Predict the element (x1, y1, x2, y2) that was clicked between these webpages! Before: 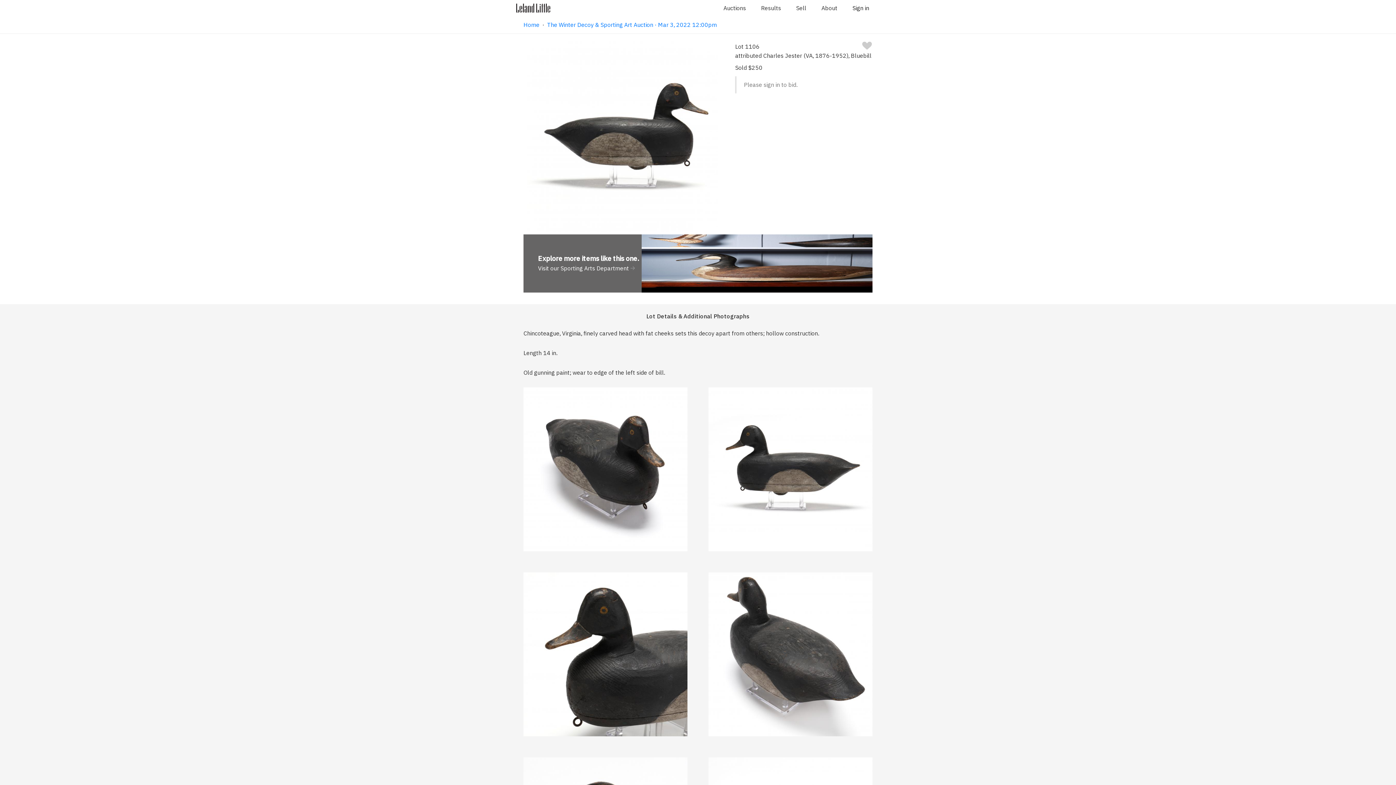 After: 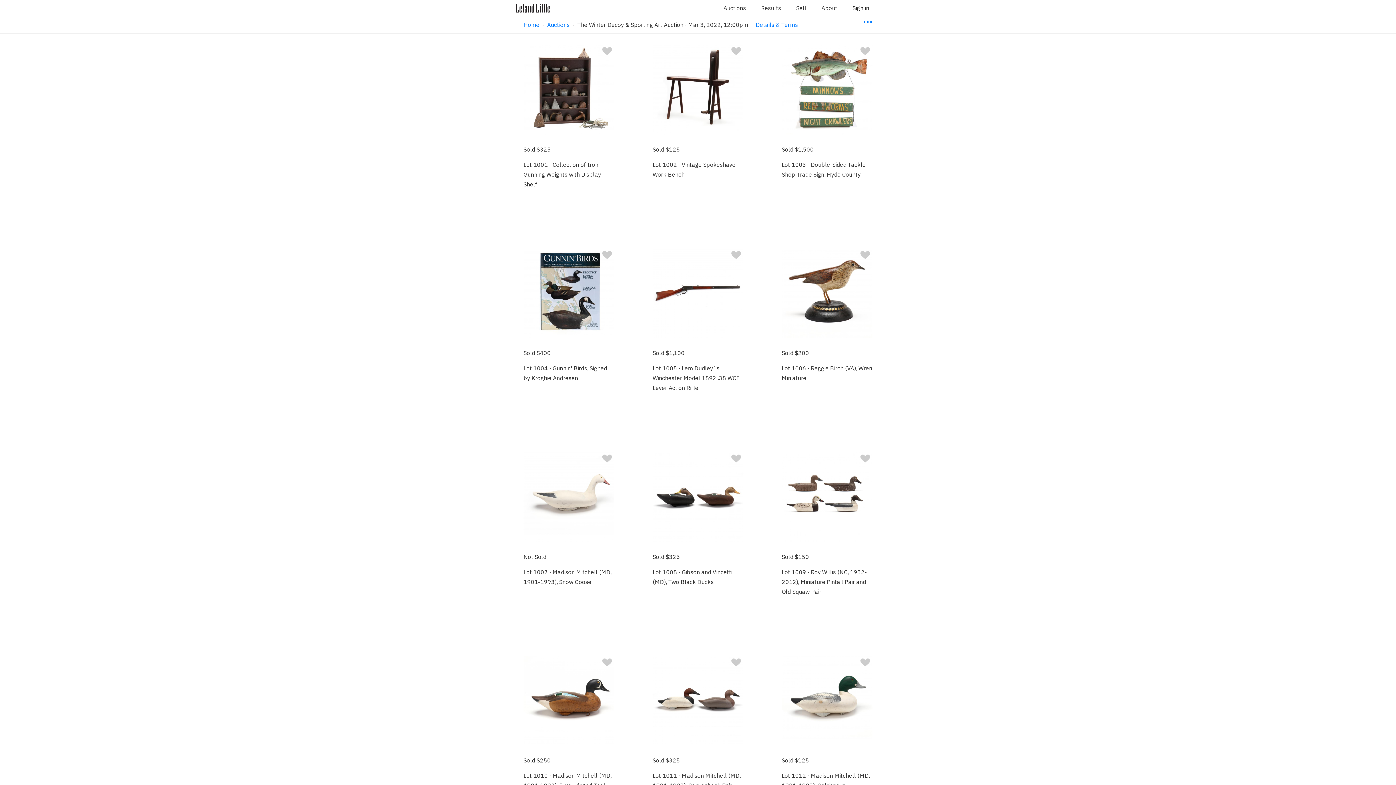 Action: label: The Winter Decoy & Sporting Art Auction · Mar 3, 2022 12:00pm bbox: (547, 21, 717, 28)